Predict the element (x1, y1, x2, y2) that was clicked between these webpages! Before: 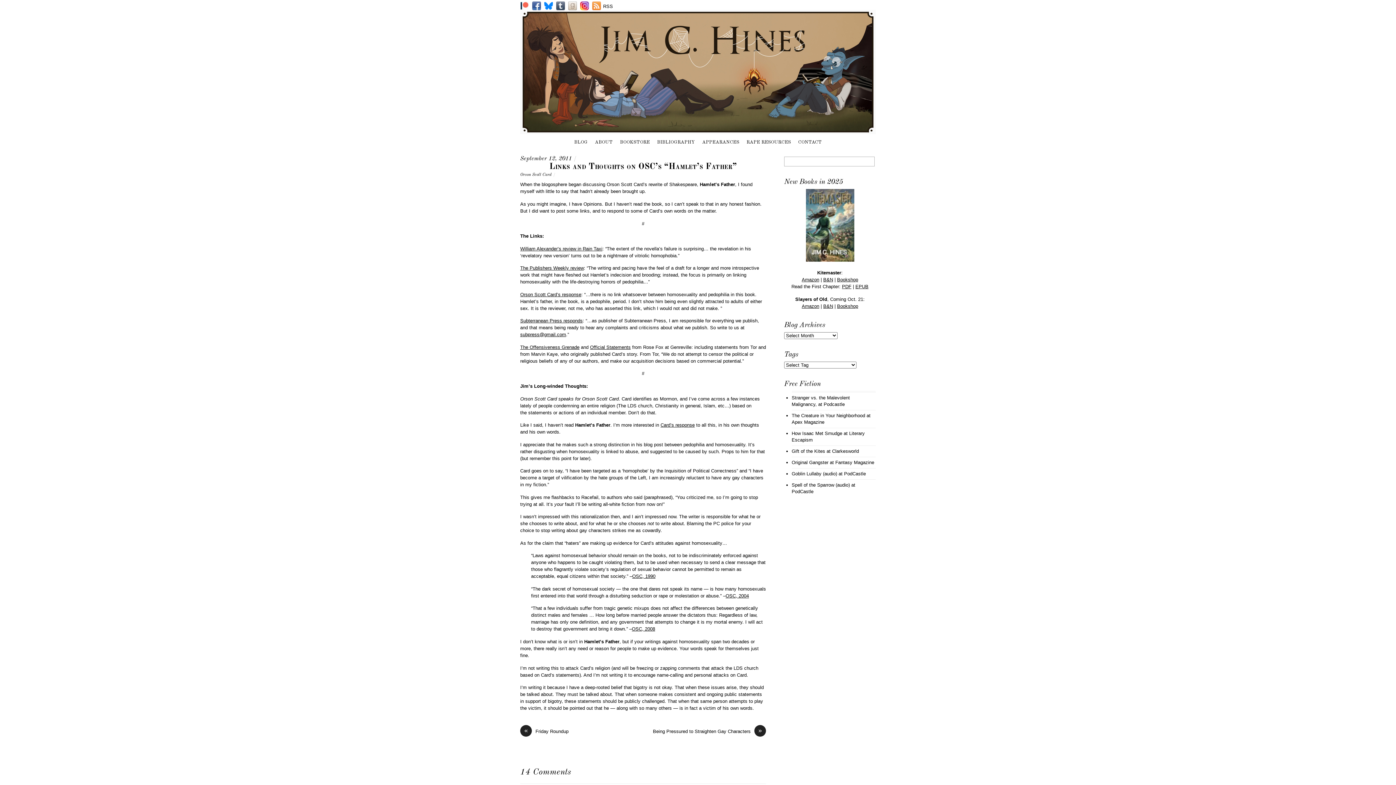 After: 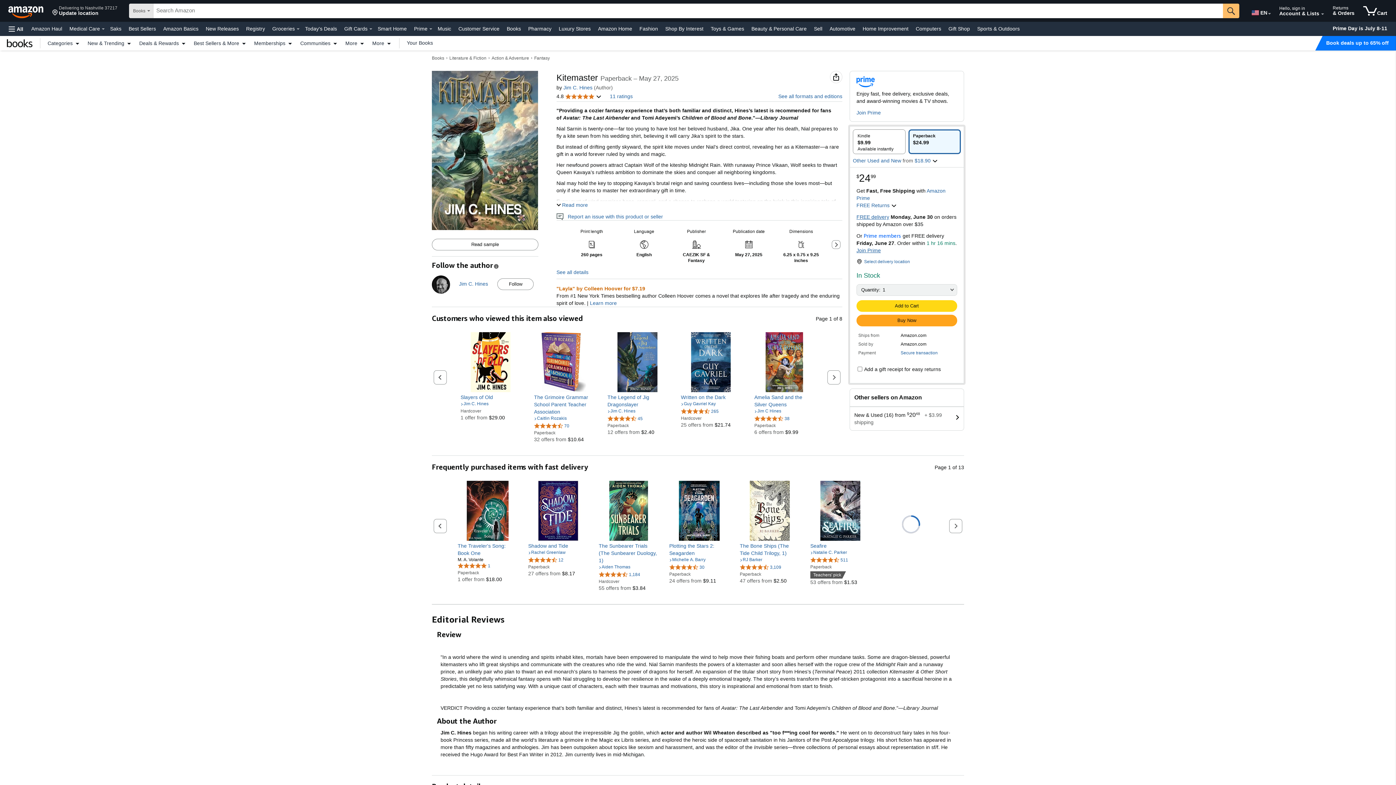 Action: bbox: (802, 277, 819, 282) label: Amazon